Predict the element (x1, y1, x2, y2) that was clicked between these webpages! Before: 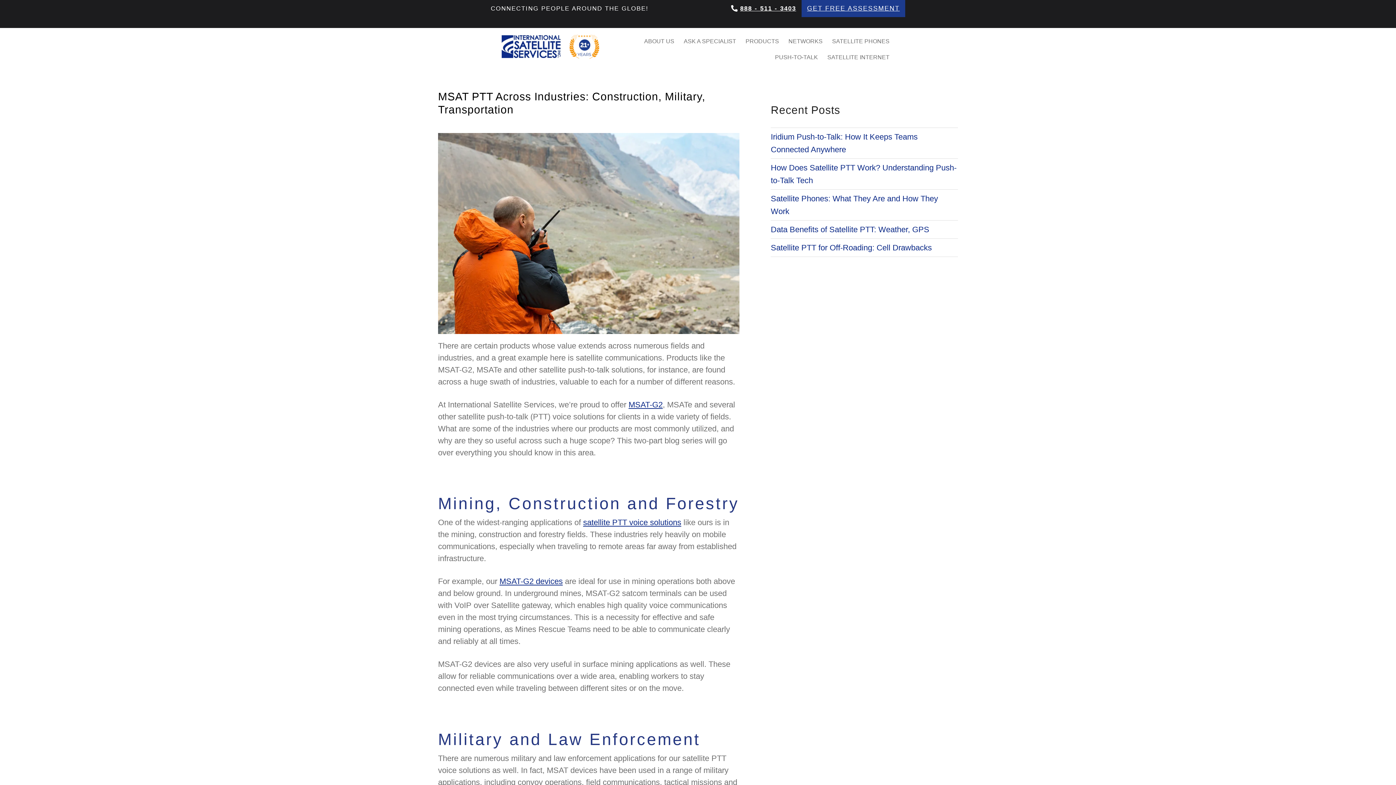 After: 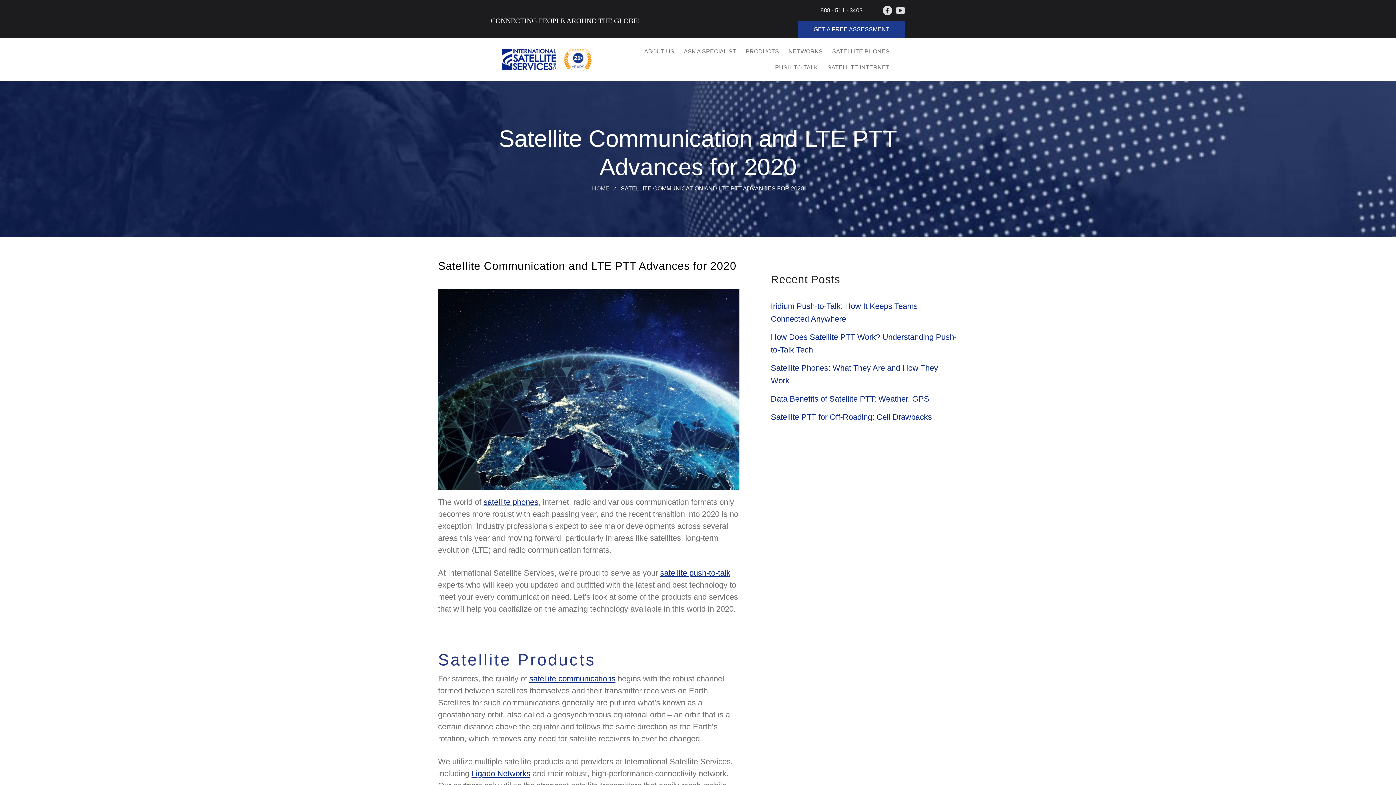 Action: bbox: (583, 518, 681, 527) label: satellite PTT voice solutions